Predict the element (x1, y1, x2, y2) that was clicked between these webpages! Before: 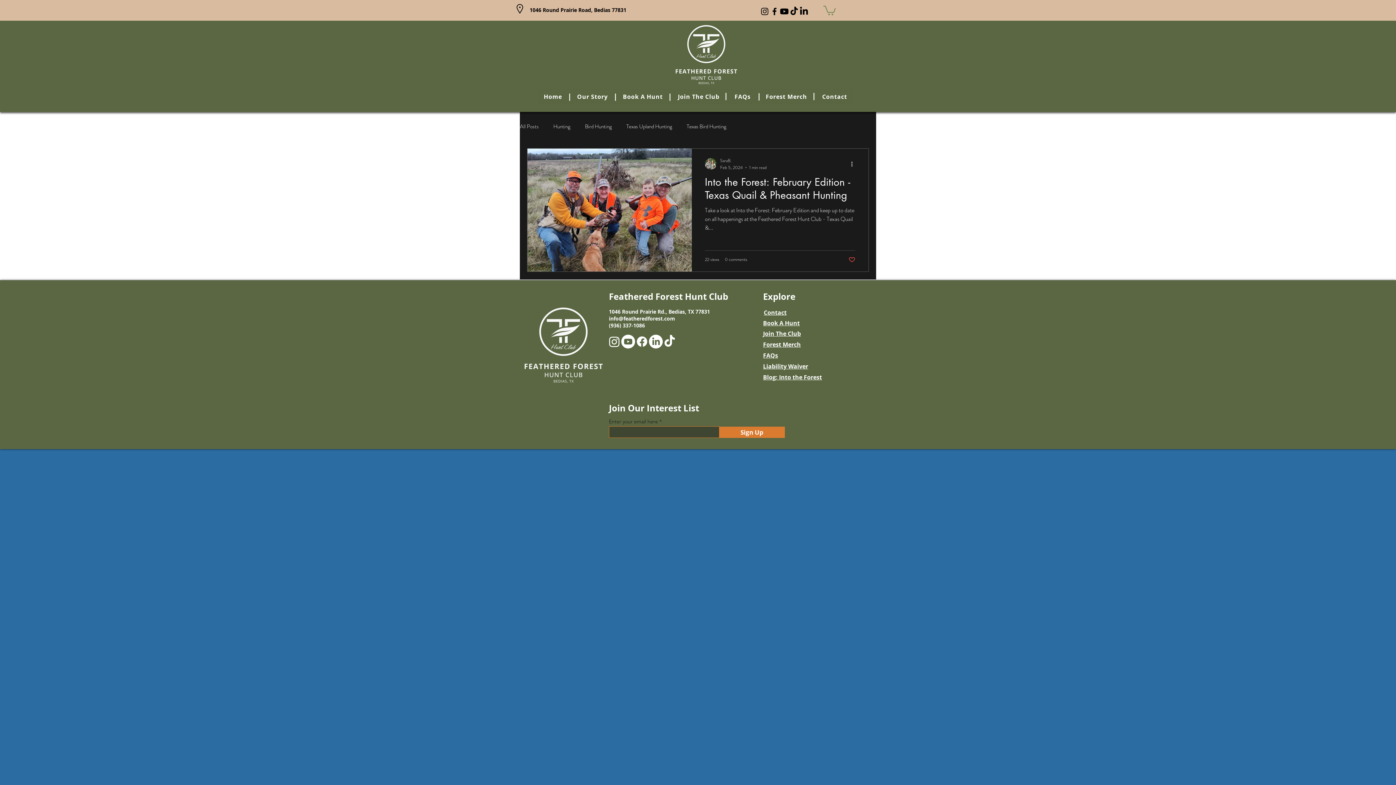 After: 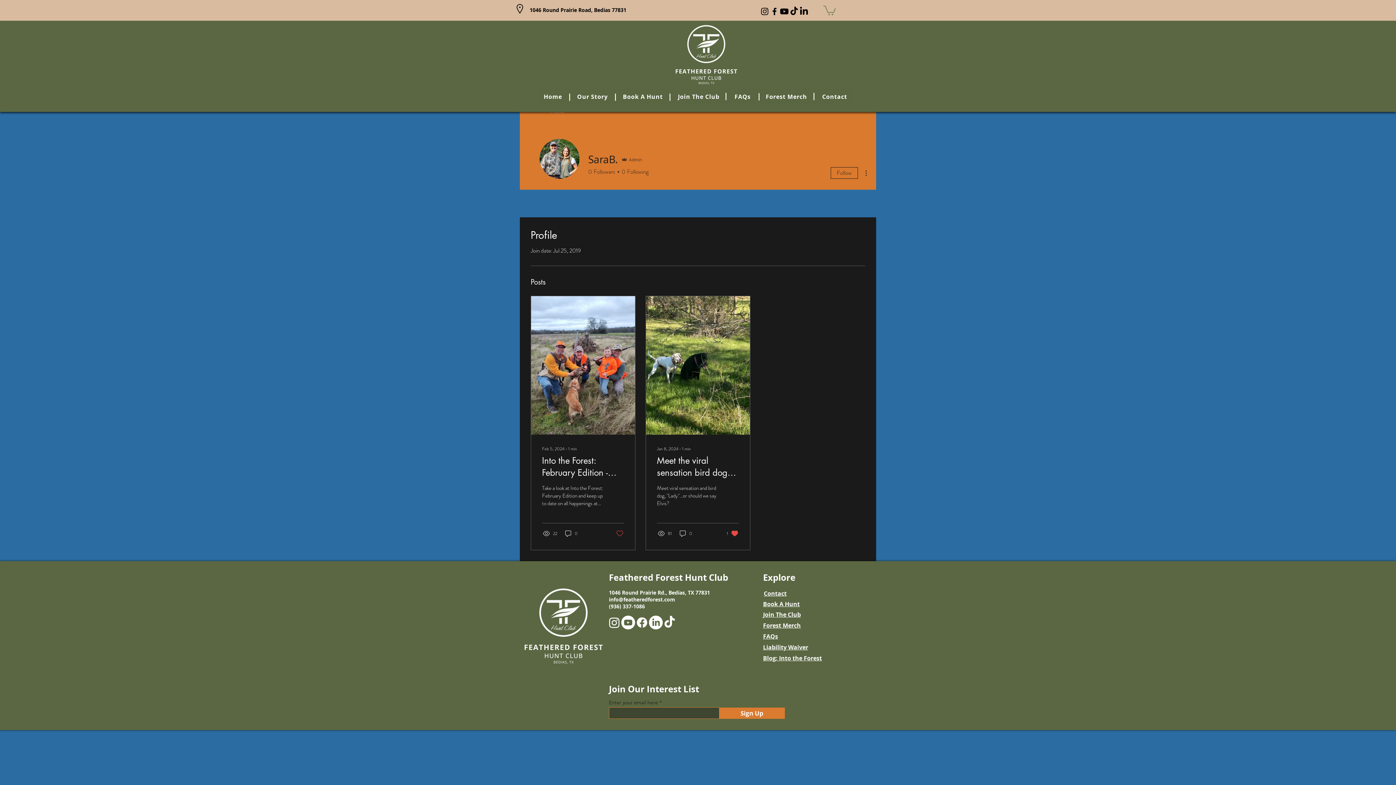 Action: bbox: (705, 158, 716, 169)